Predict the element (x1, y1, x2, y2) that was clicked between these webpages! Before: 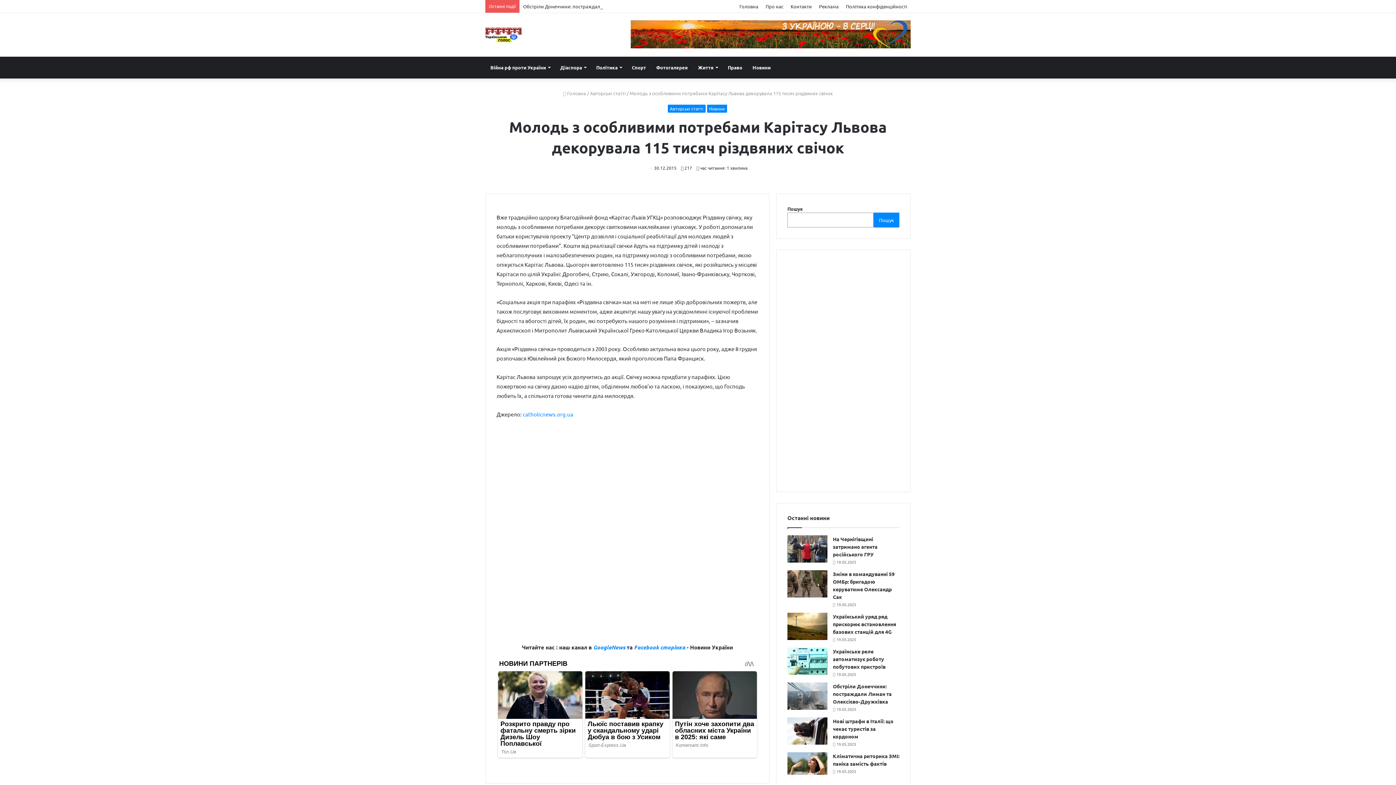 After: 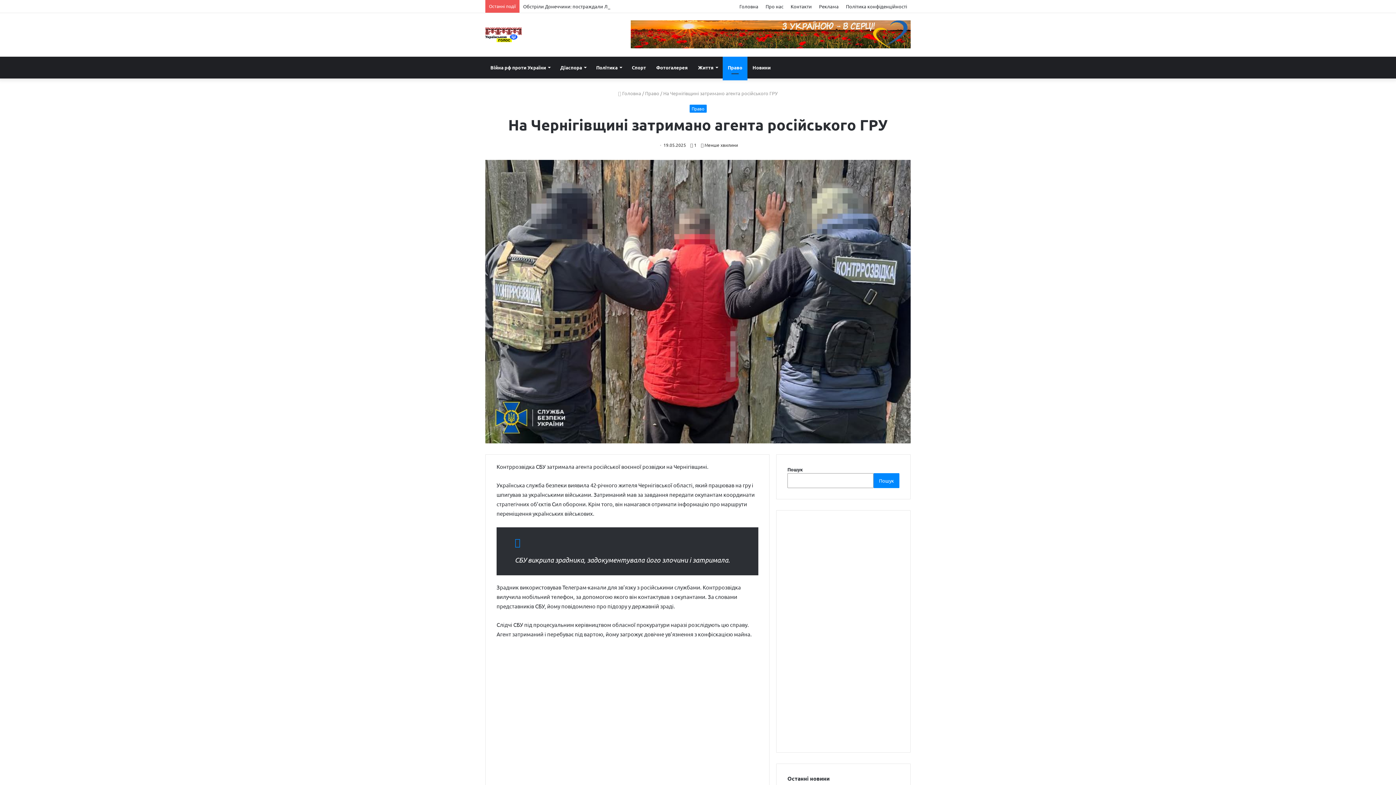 Action: bbox: (833, 536, 877, 557) label: На Чернігівщині затримано агента російського ГРУ